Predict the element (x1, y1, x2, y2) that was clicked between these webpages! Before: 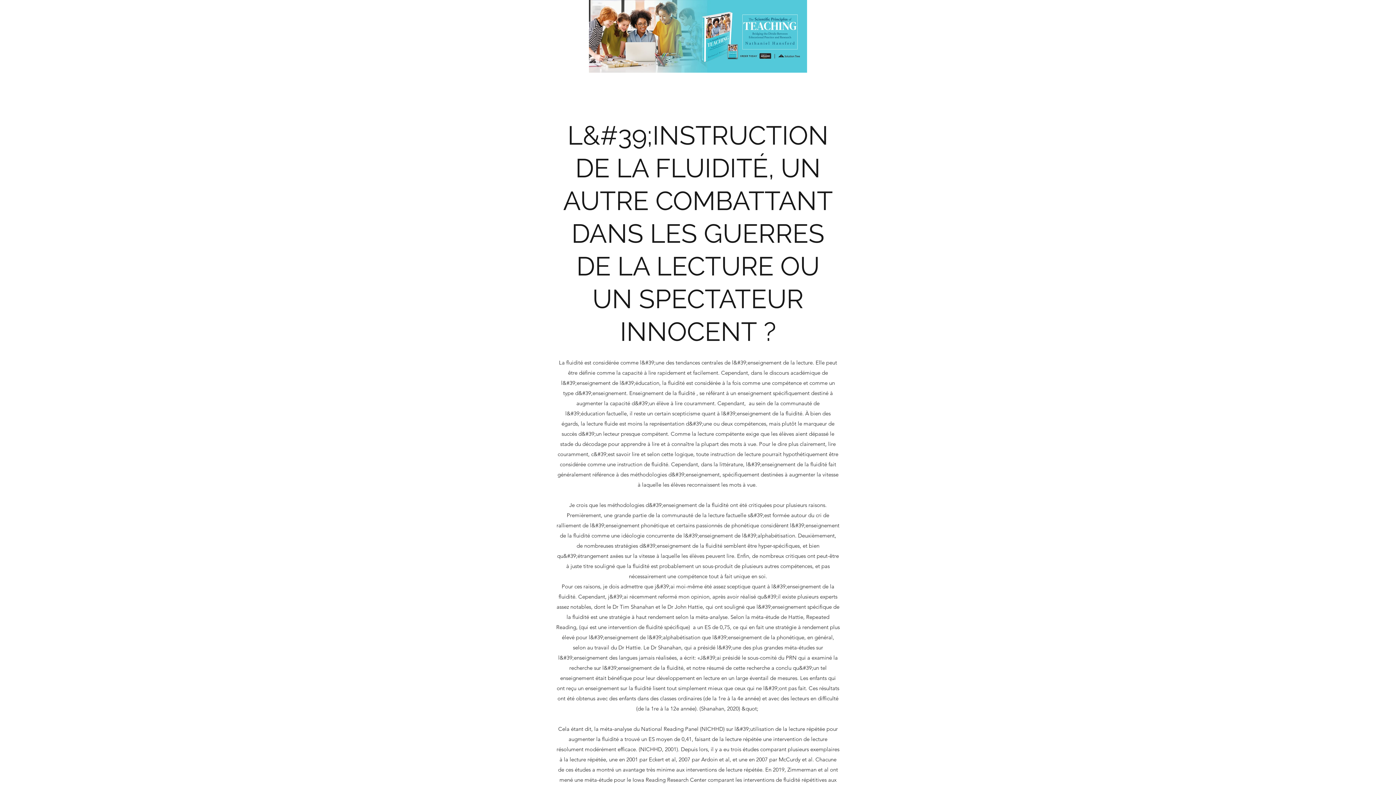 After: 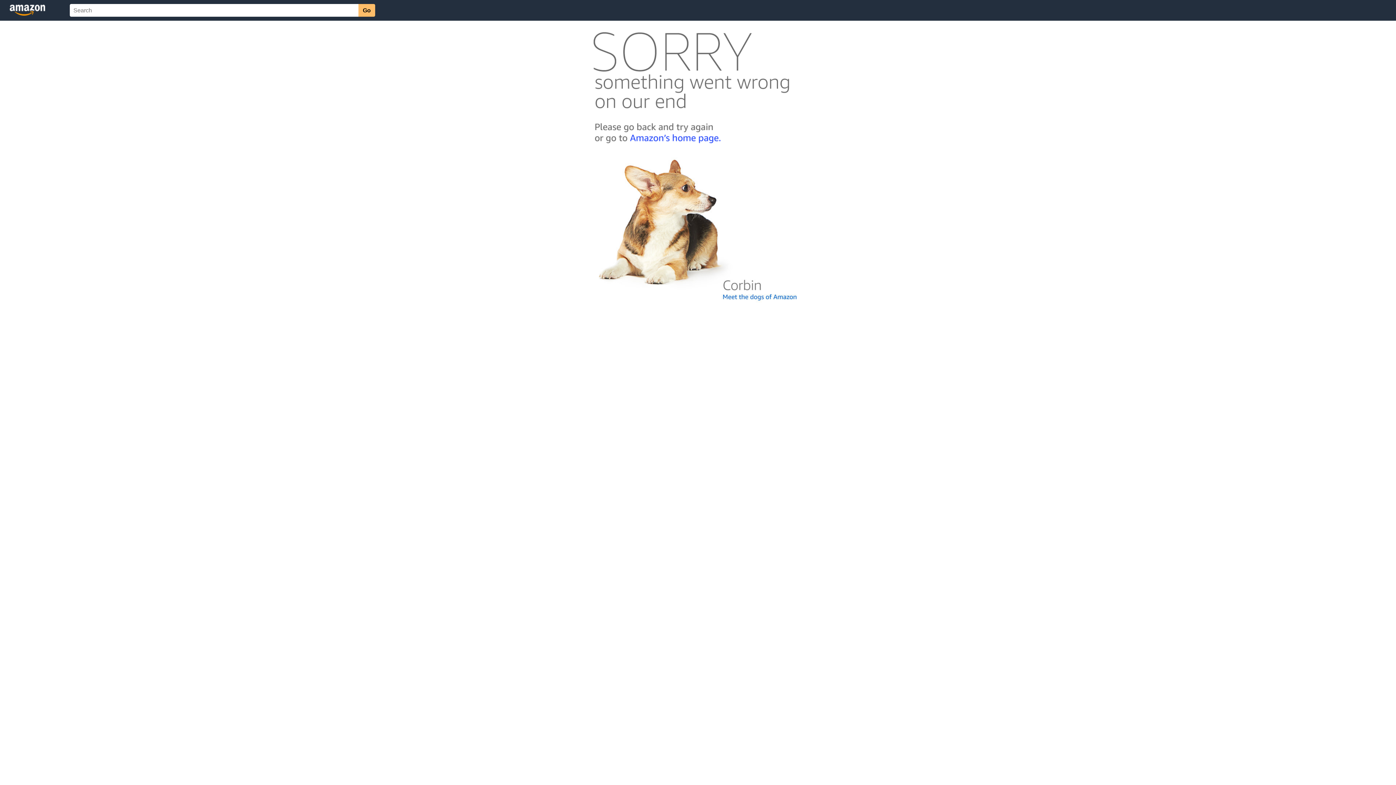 Action: bbox: (589, 0, 807, 72)